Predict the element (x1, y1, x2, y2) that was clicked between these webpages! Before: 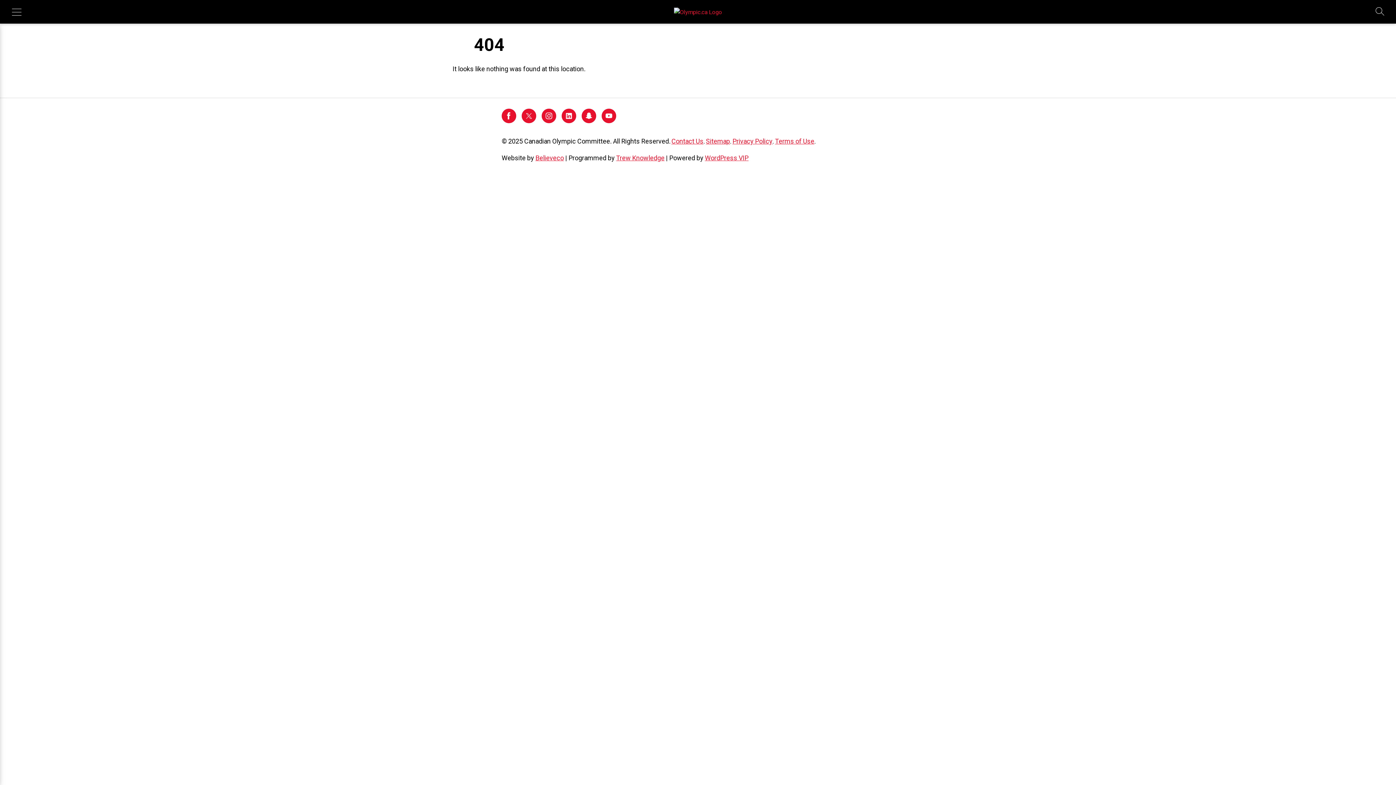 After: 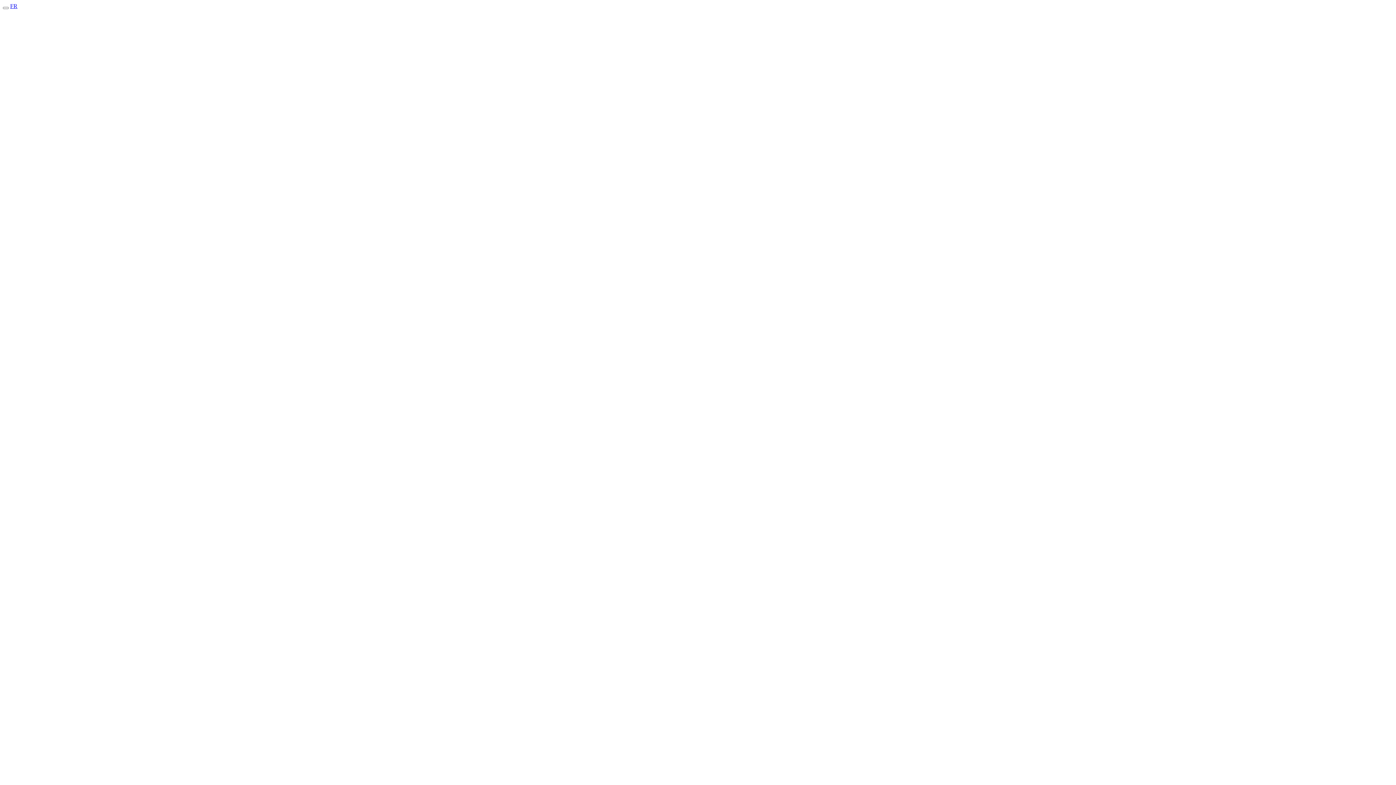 Action: bbox: (460, 36, 474, 58) label: Canadian Olympic Team Official Website